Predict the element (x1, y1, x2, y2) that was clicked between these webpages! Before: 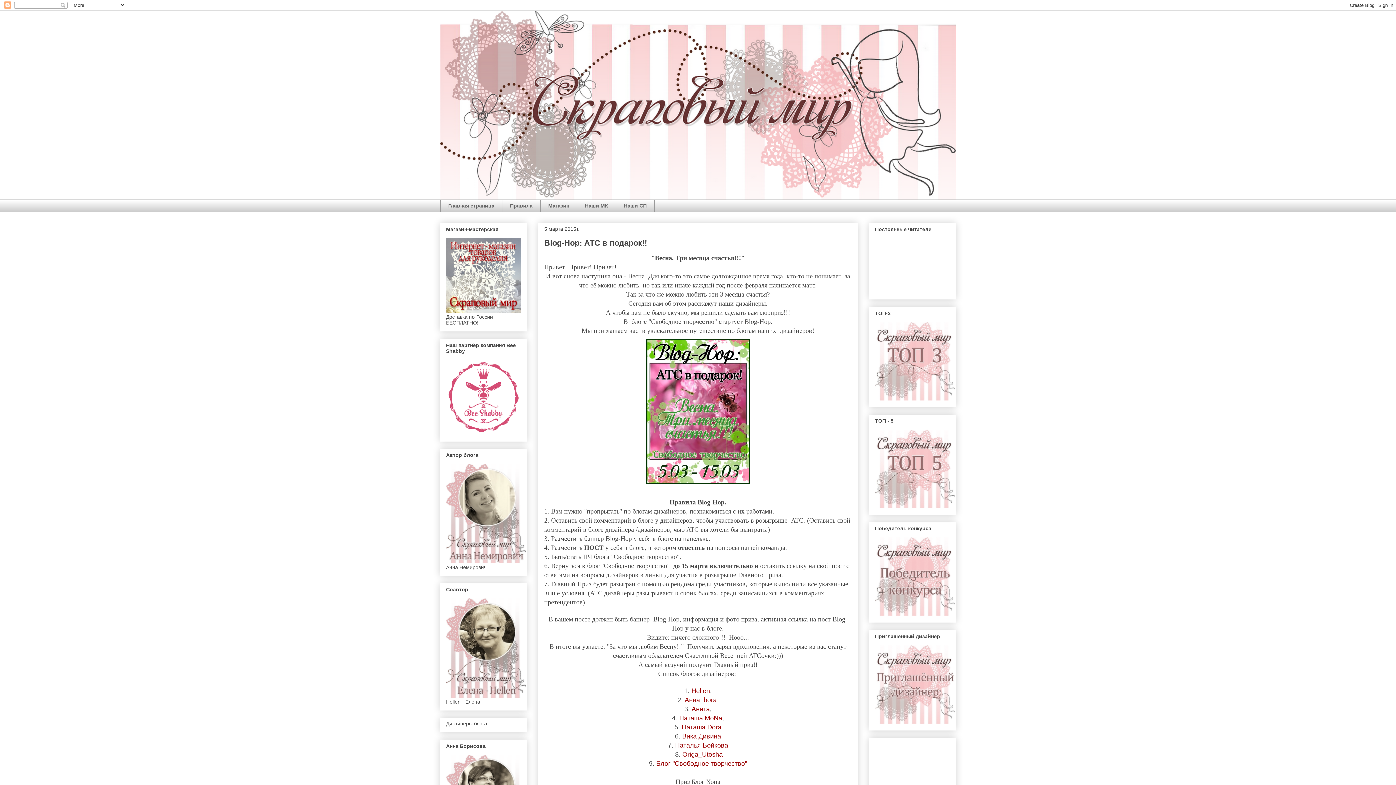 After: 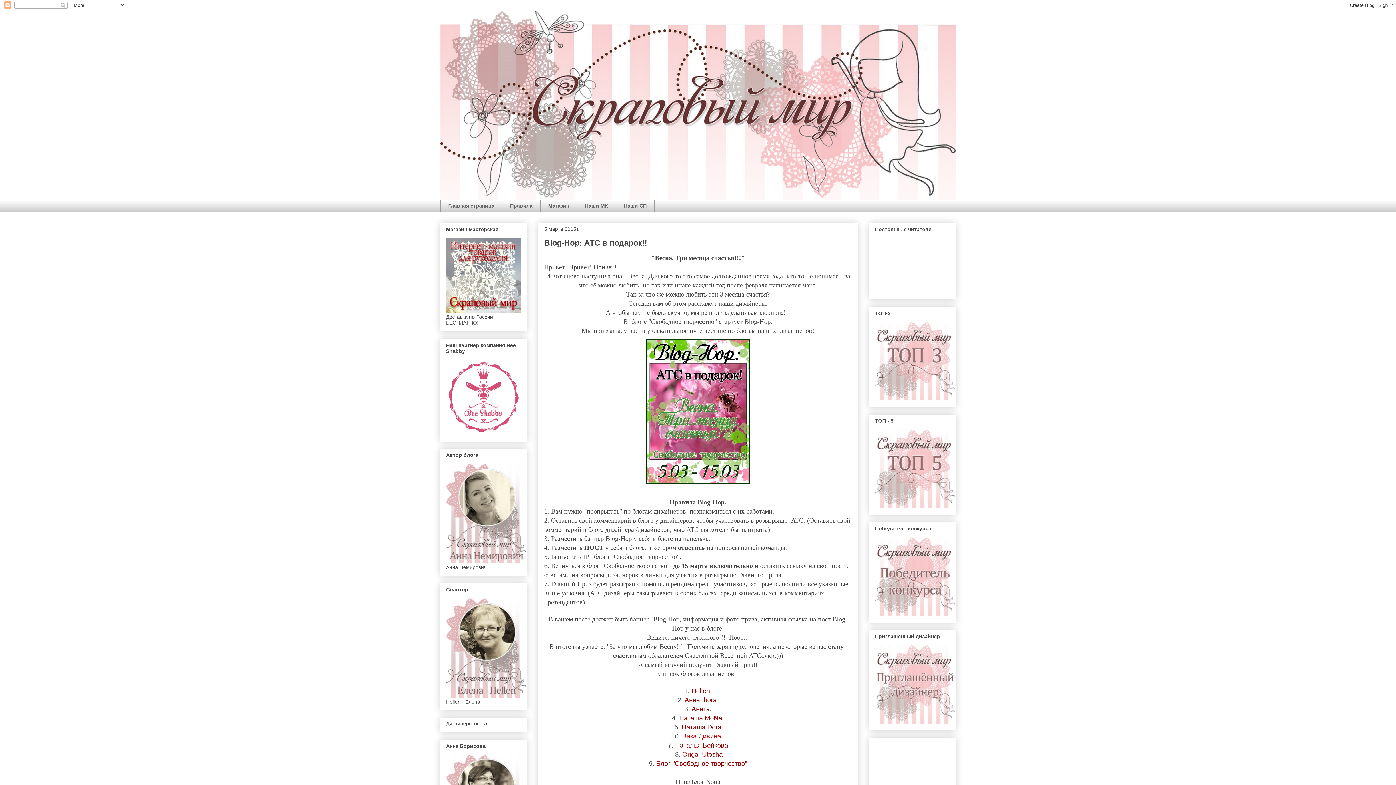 Action: label: Вика Дивина bbox: (682, 733, 721, 740)